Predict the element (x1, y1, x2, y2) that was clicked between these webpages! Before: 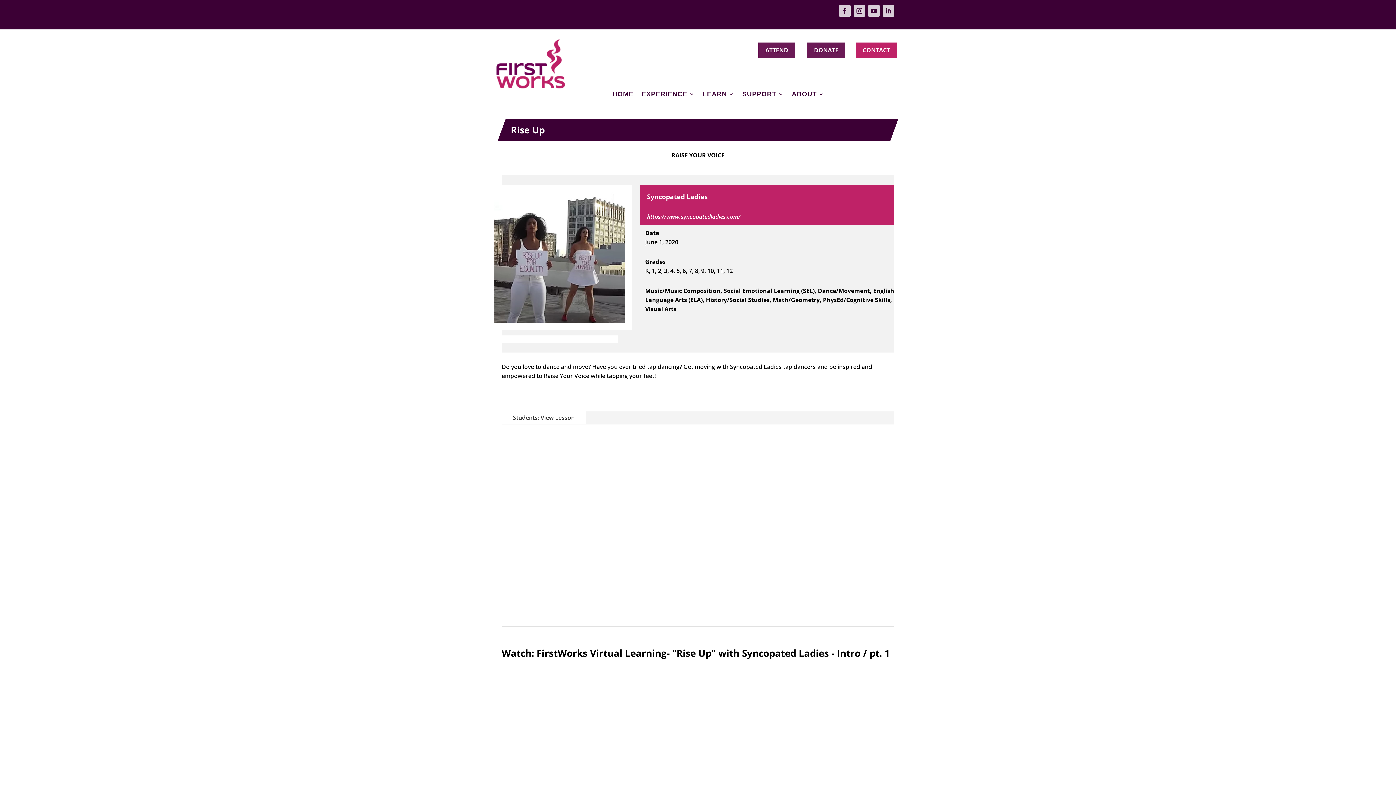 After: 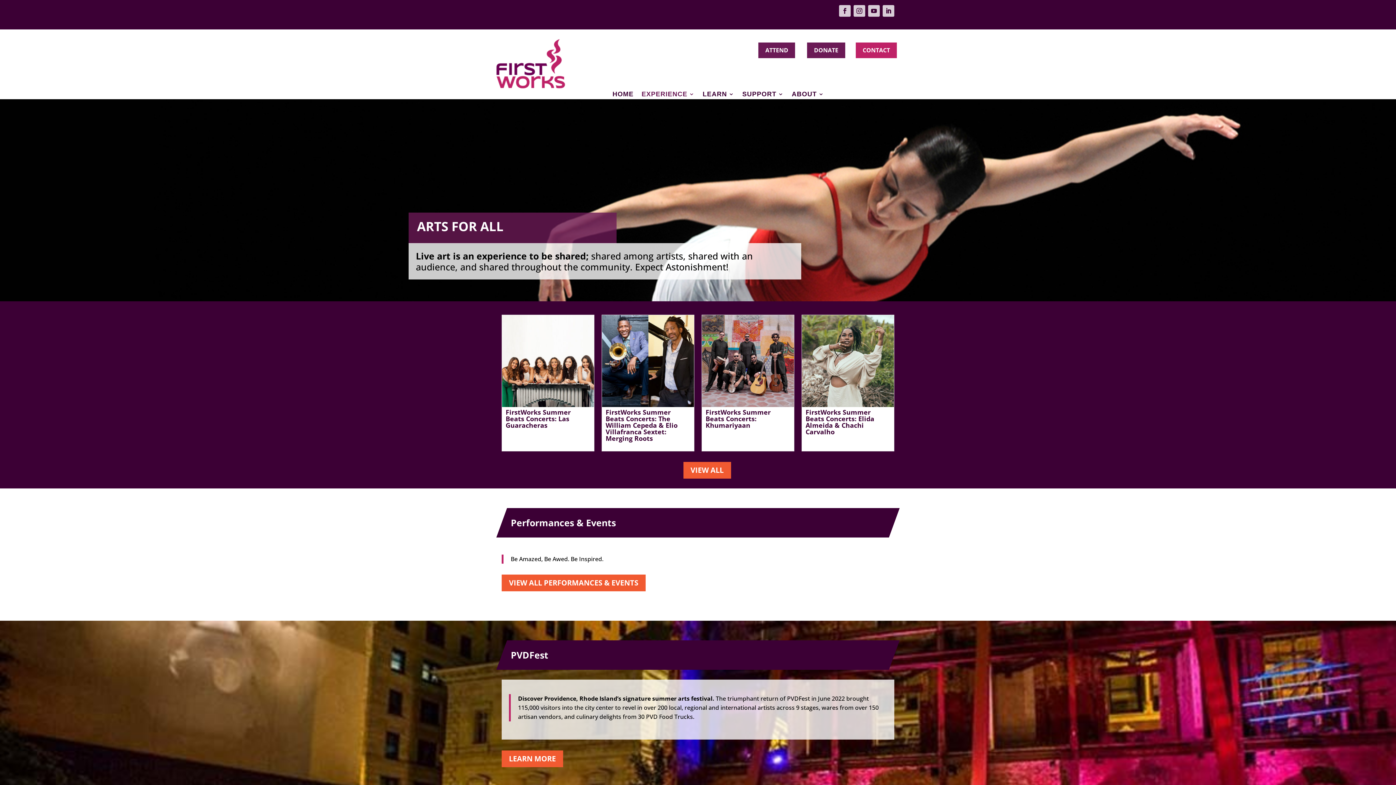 Action: label: EXPERIENCE bbox: (641, 91, 694, 99)